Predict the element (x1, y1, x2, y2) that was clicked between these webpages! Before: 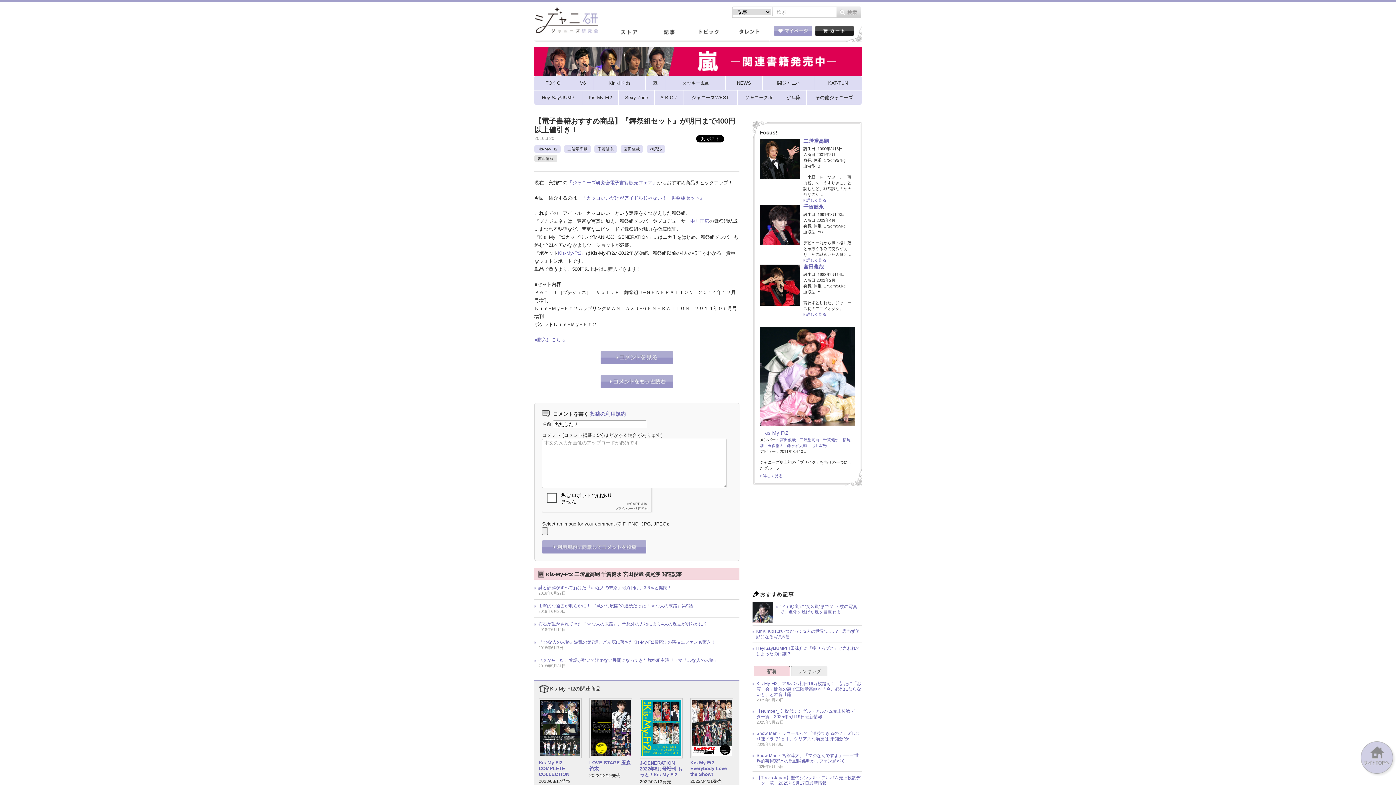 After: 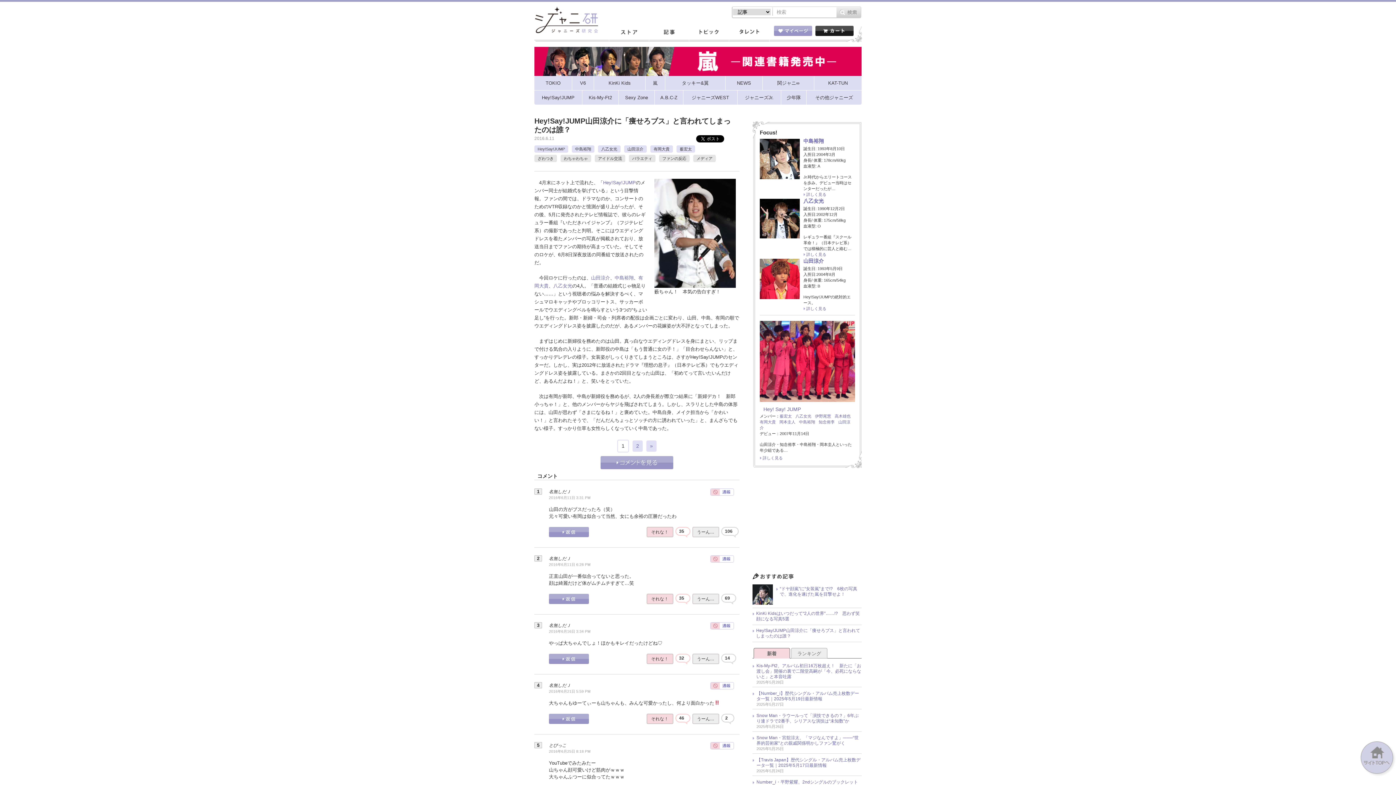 Action: label: Hey!Say!JUMP山田涼介に「痩せろブス」と言われてしまったのは誰？ bbox: (752, 646, 861, 657)